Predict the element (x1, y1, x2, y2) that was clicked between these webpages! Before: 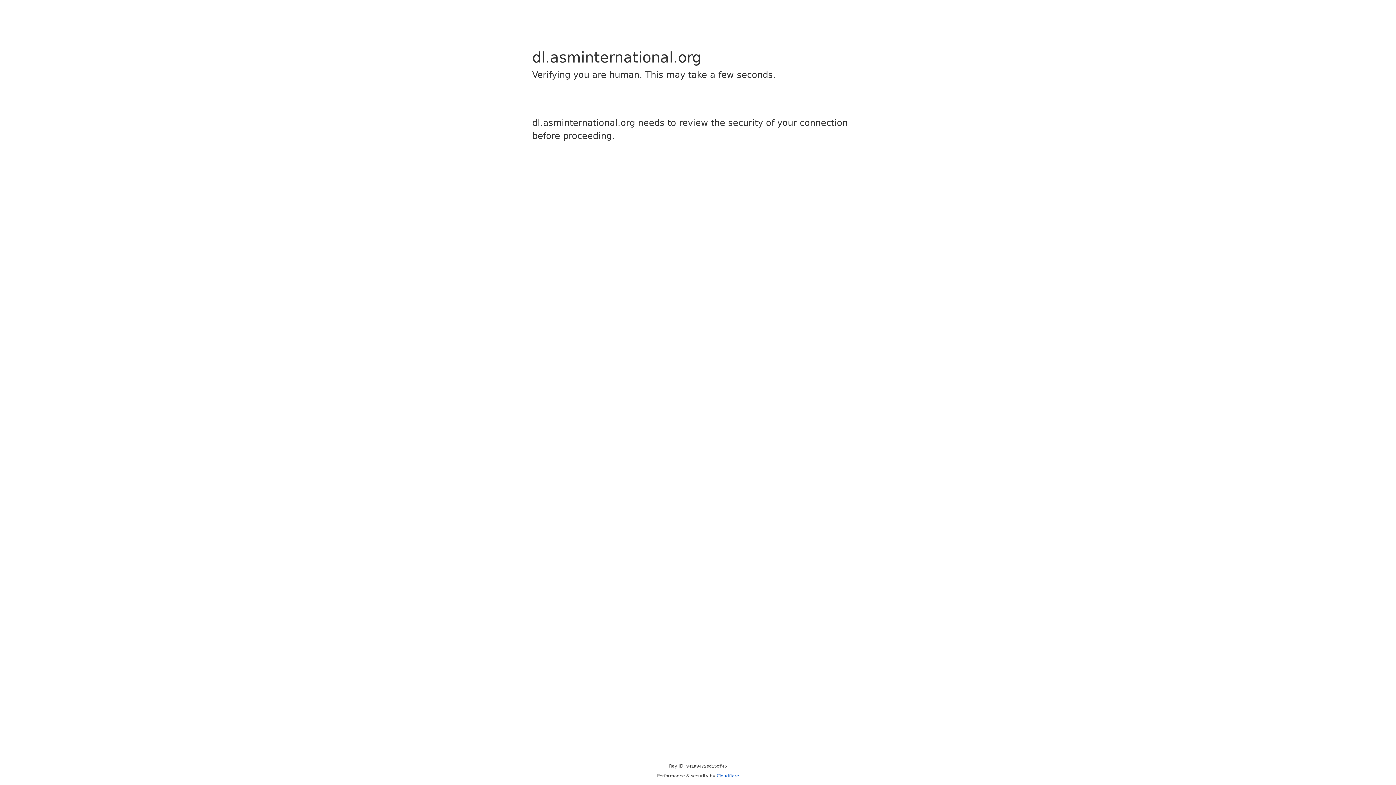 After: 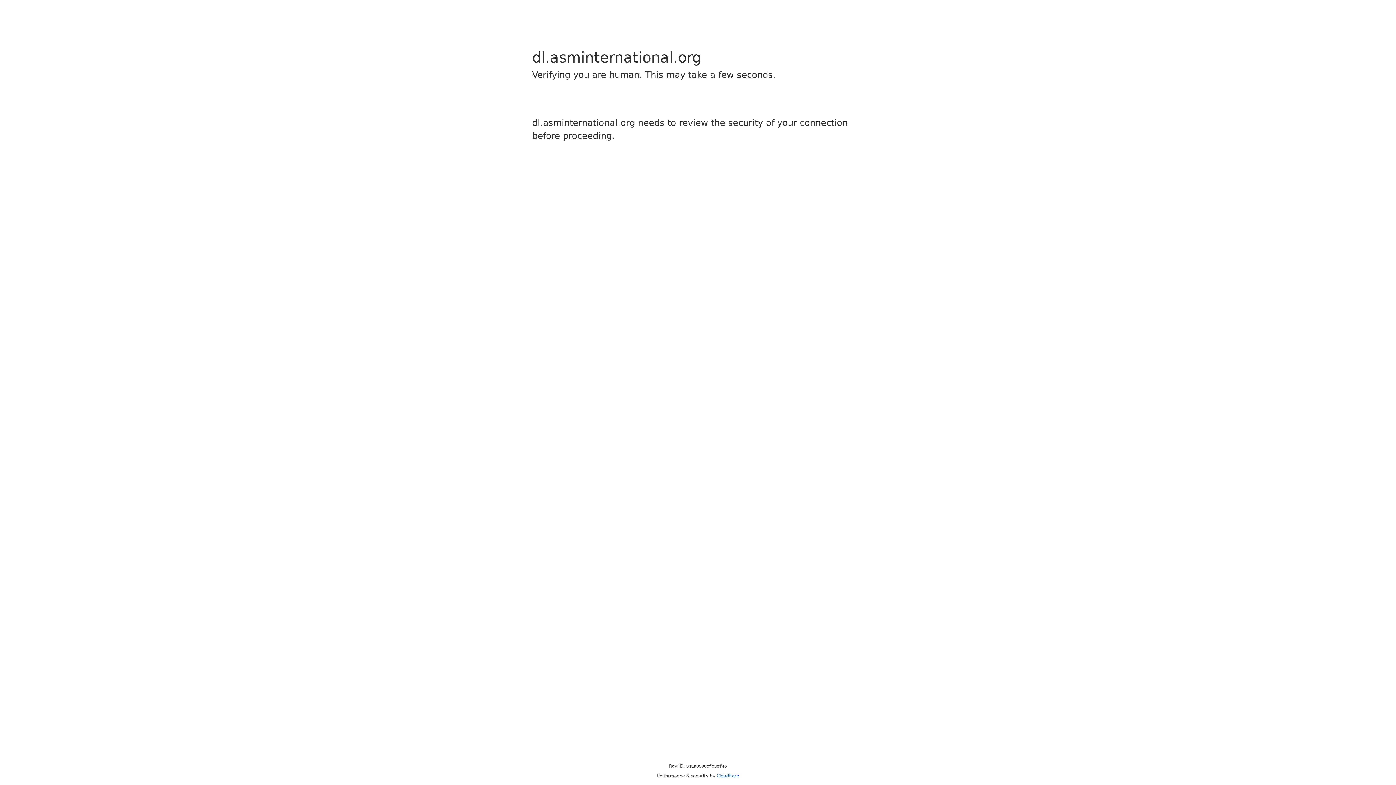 Action: bbox: (716, 773, 739, 778) label: Cloudflare